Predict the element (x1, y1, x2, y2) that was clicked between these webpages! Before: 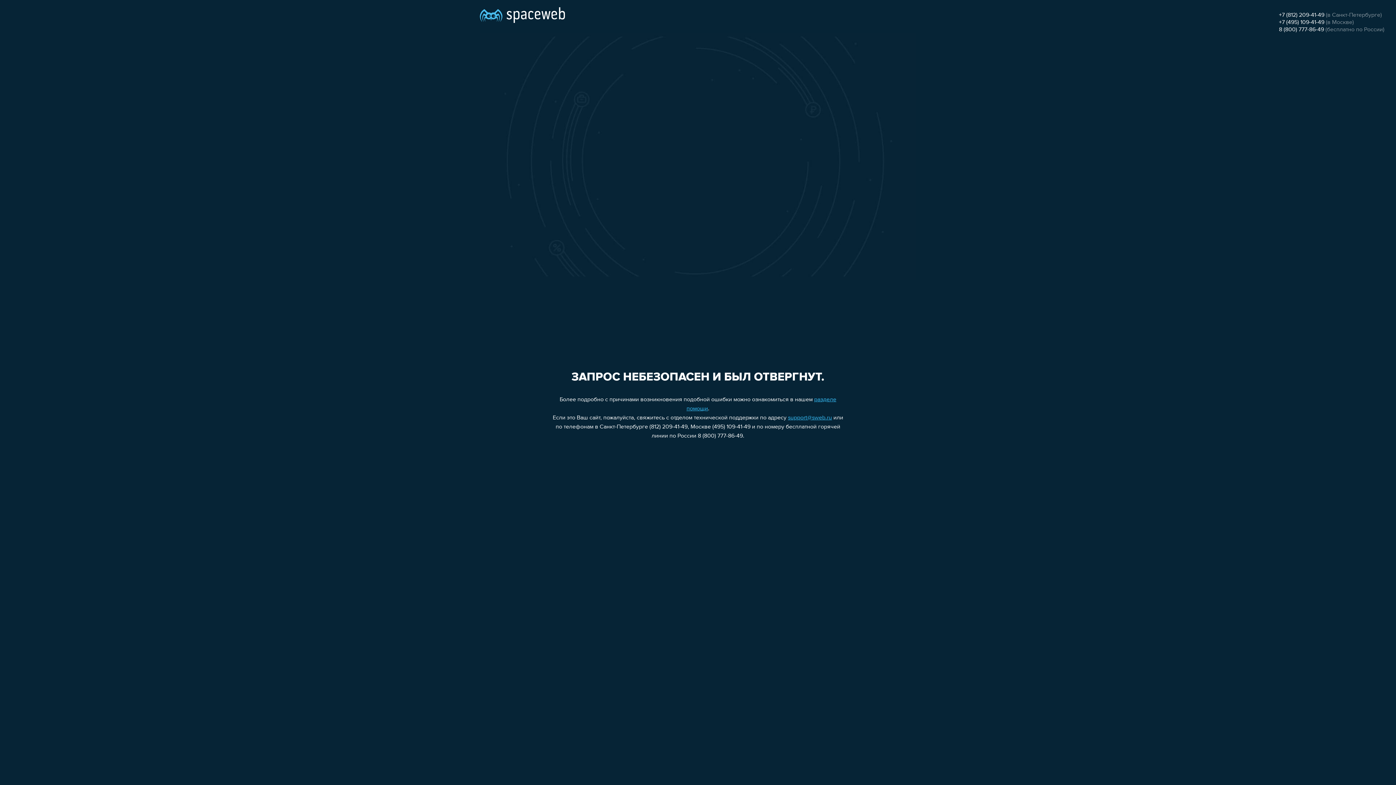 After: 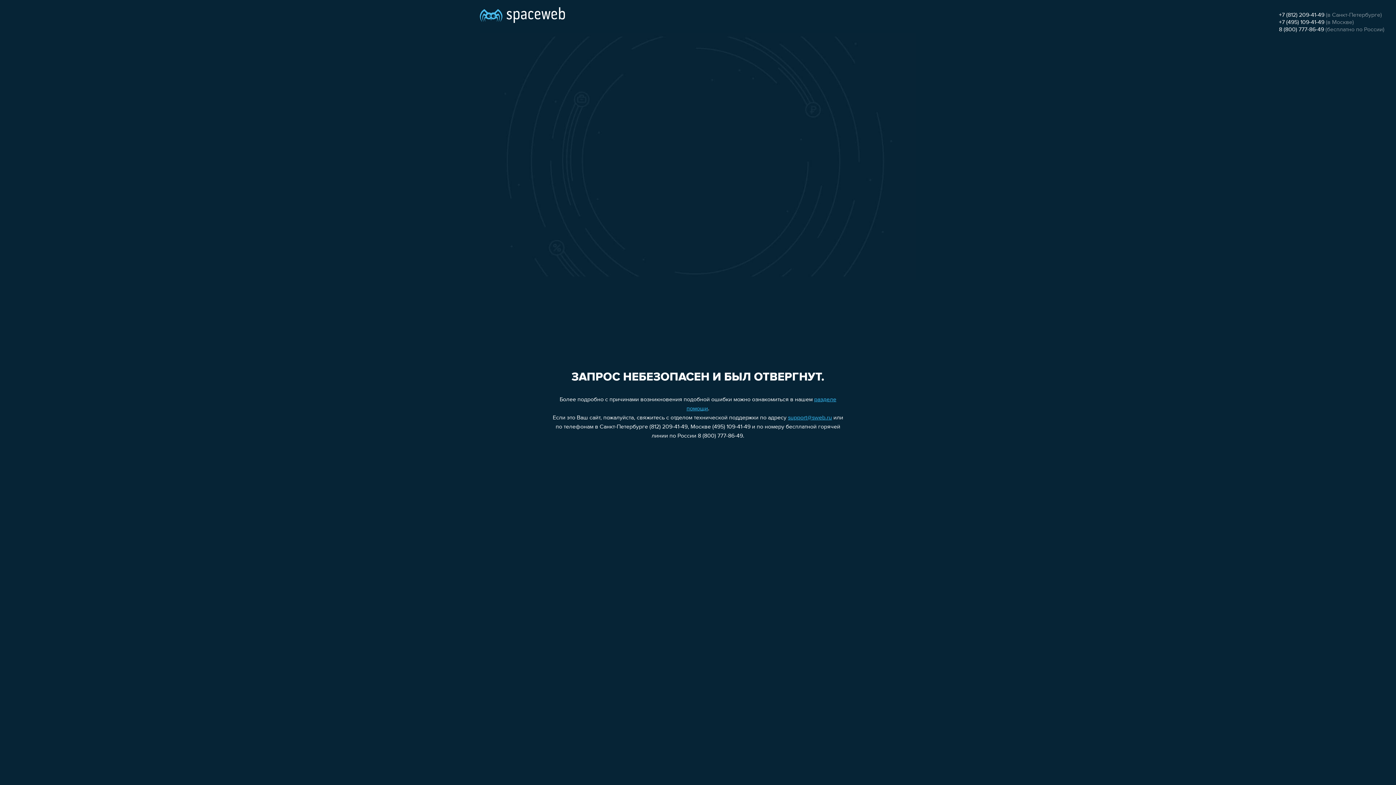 Action: bbox: (1279, 26, 1324, 32) label: 8 (800) 777-86-49